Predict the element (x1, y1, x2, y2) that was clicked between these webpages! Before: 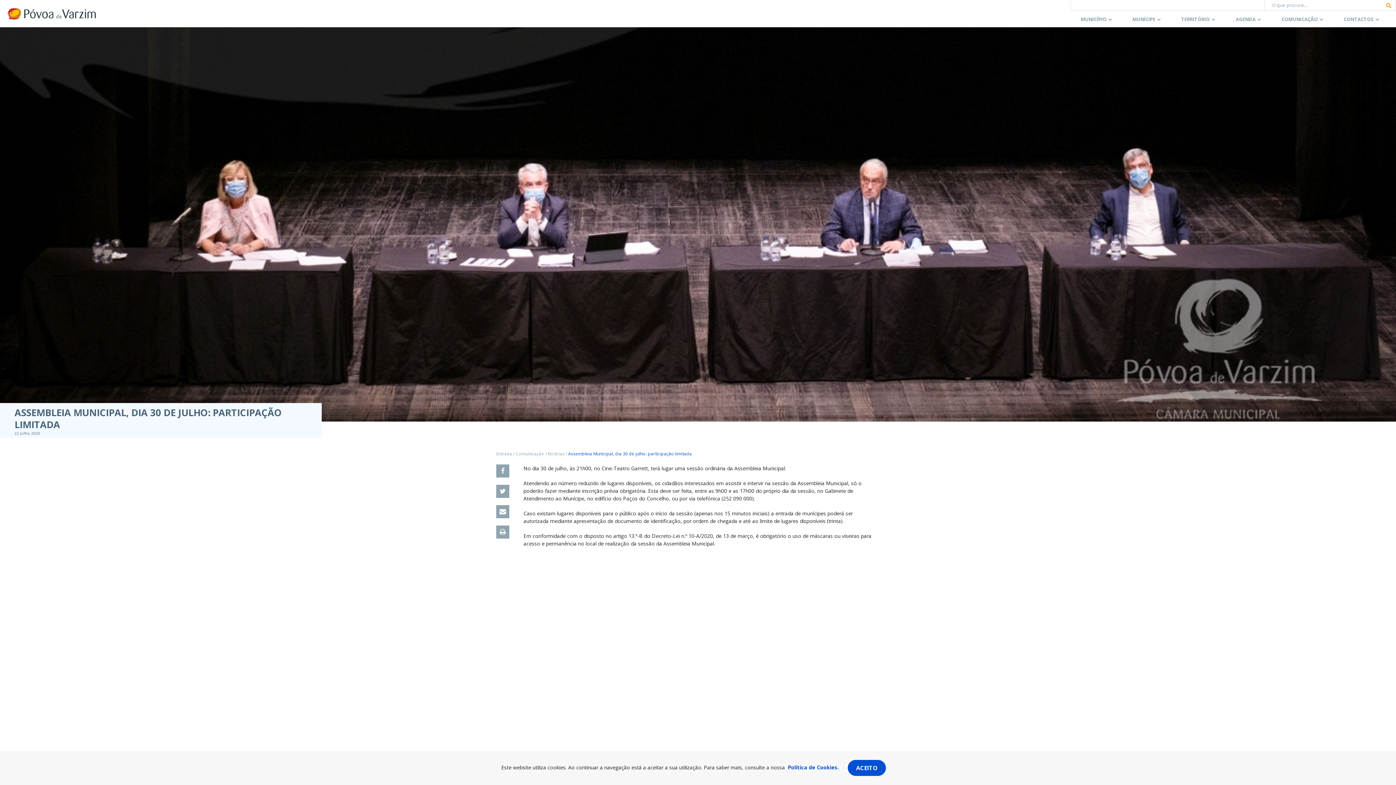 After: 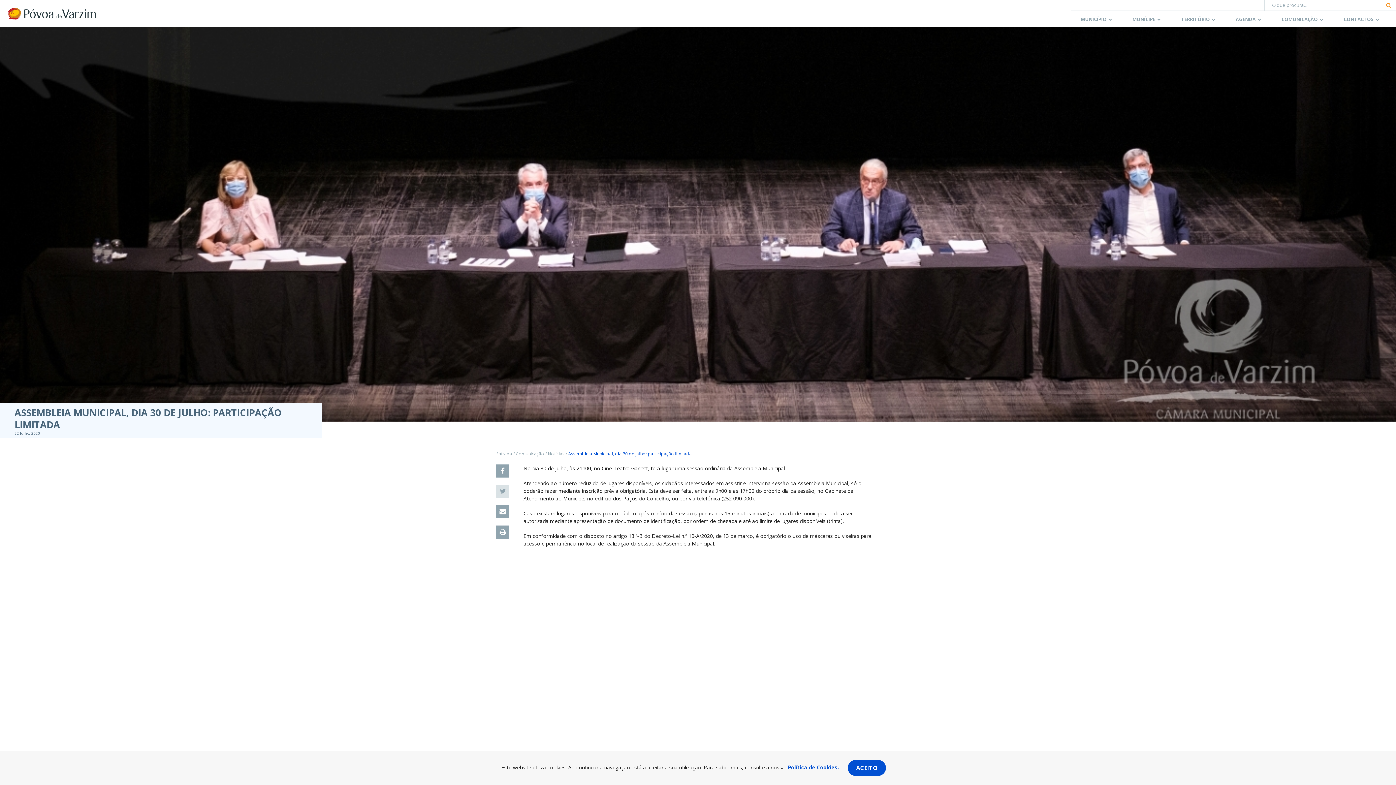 Action: bbox: (496, 485, 509, 498)